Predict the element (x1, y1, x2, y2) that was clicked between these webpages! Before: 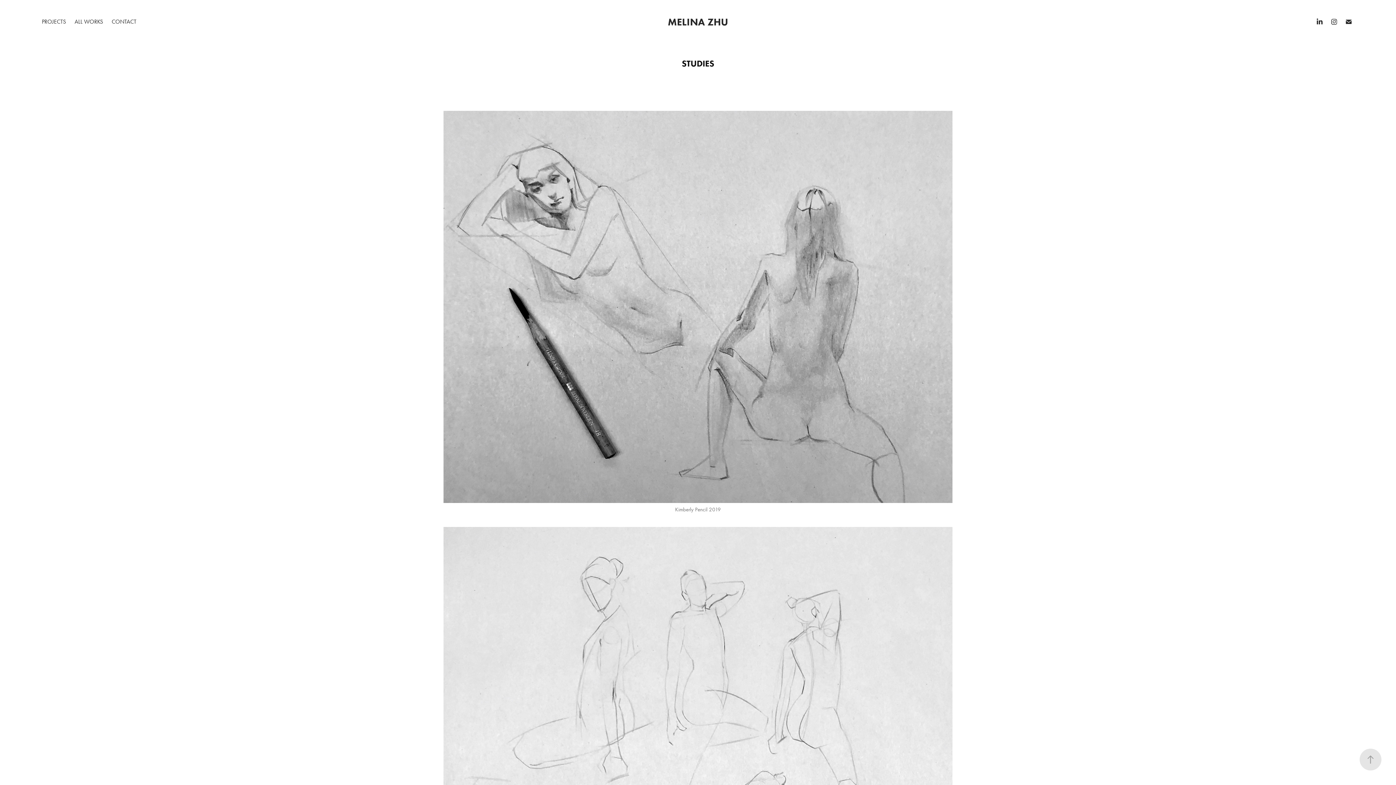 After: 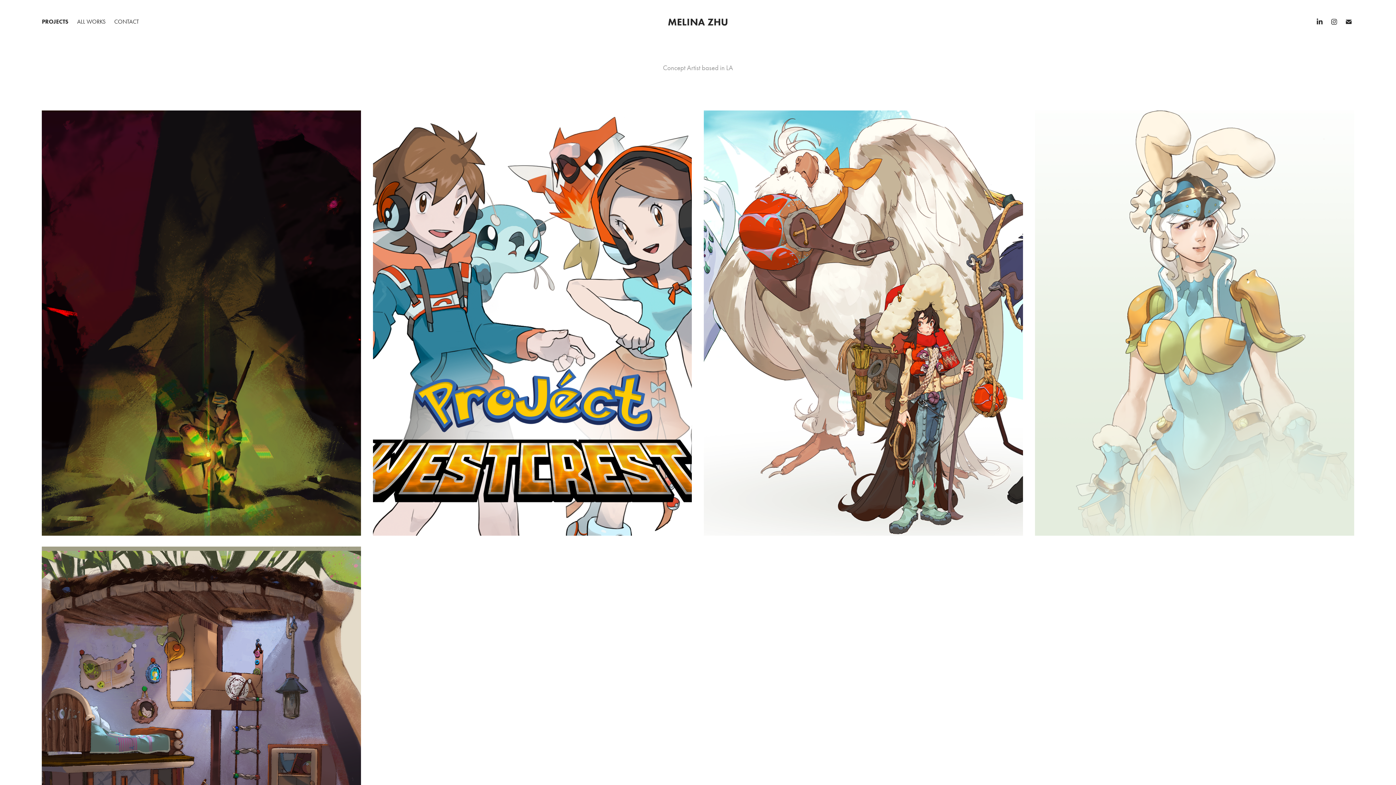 Action: bbox: (41, 18, 65, 25) label: PROJECTS